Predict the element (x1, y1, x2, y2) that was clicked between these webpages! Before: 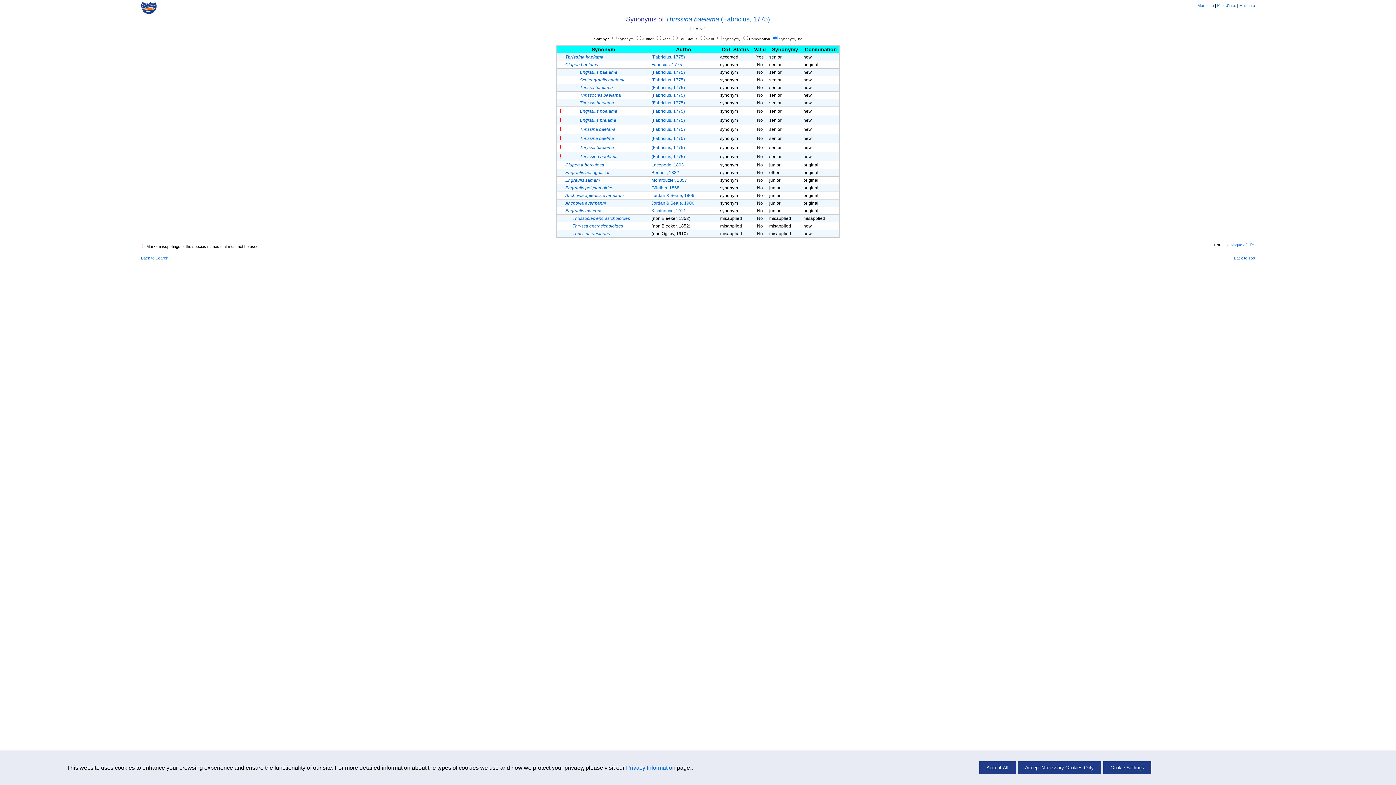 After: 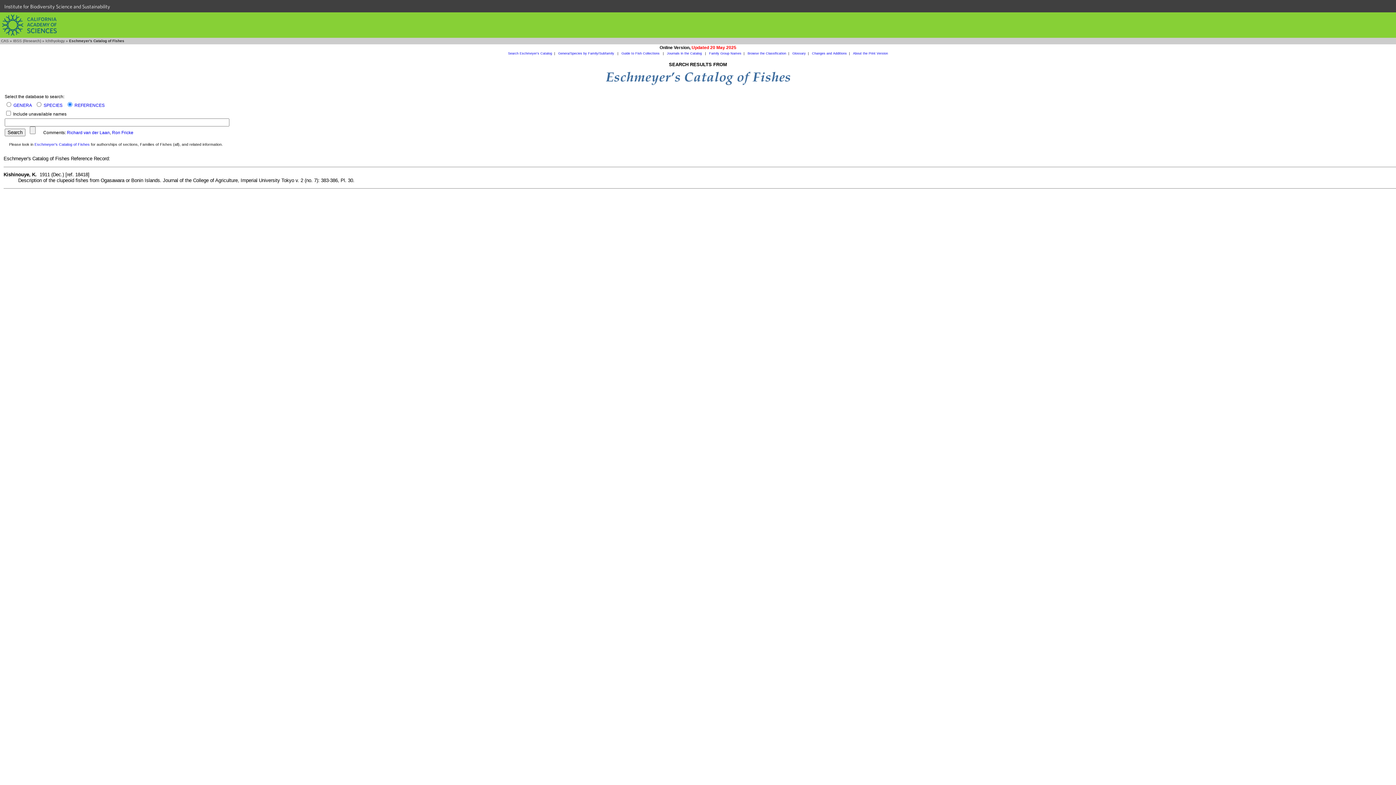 Action: bbox: (651, 208, 686, 213) label: Kishinouye, 1911